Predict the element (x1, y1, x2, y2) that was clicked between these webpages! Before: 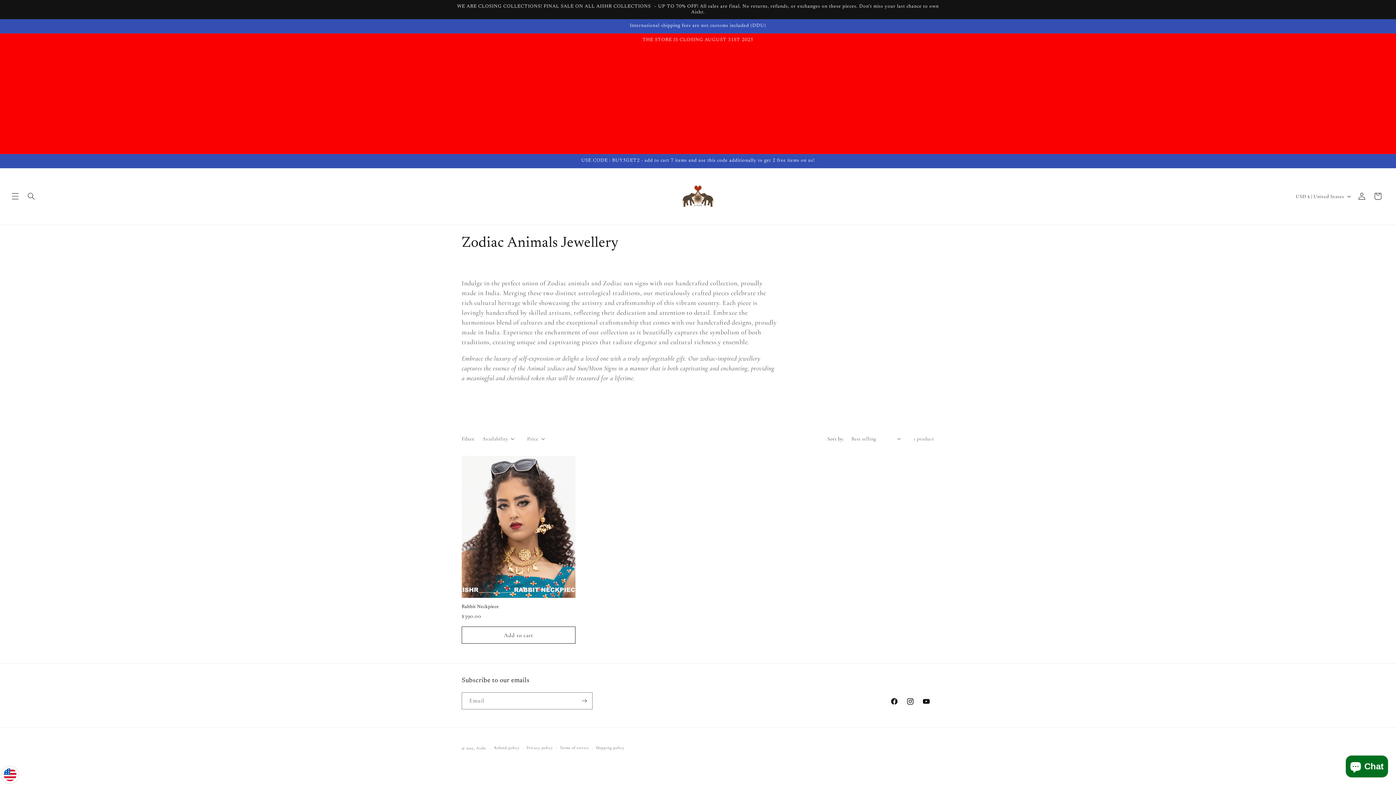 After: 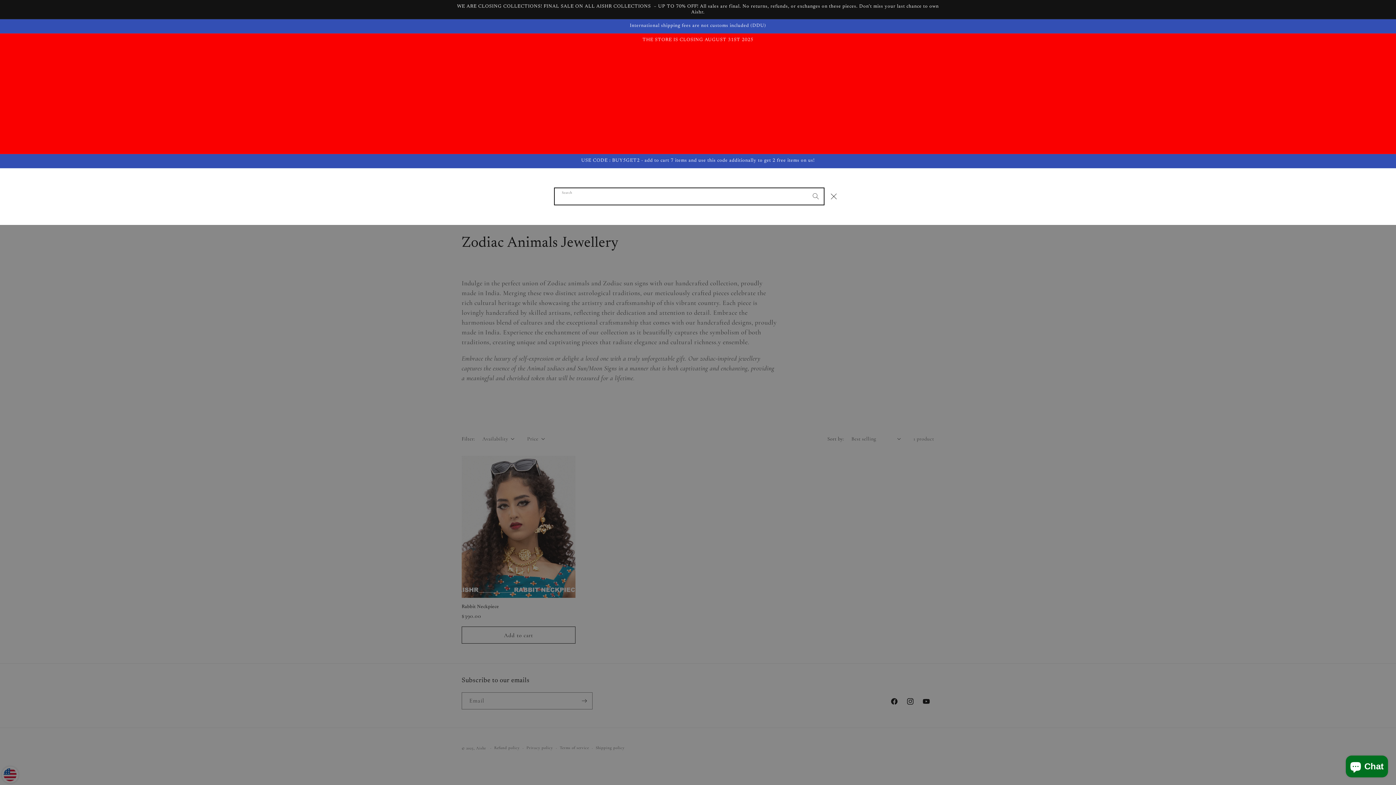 Action: label: Search bbox: (23, 188, 39, 204)